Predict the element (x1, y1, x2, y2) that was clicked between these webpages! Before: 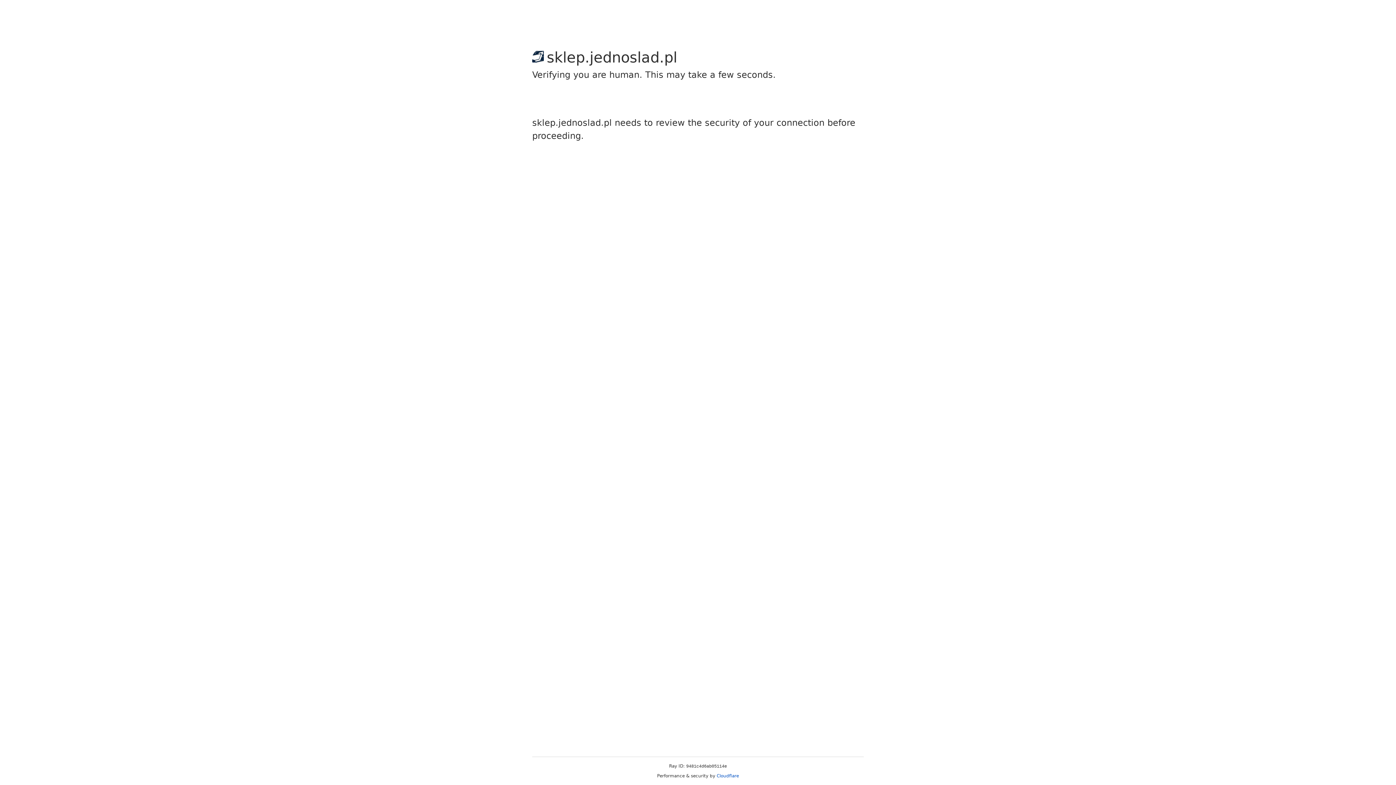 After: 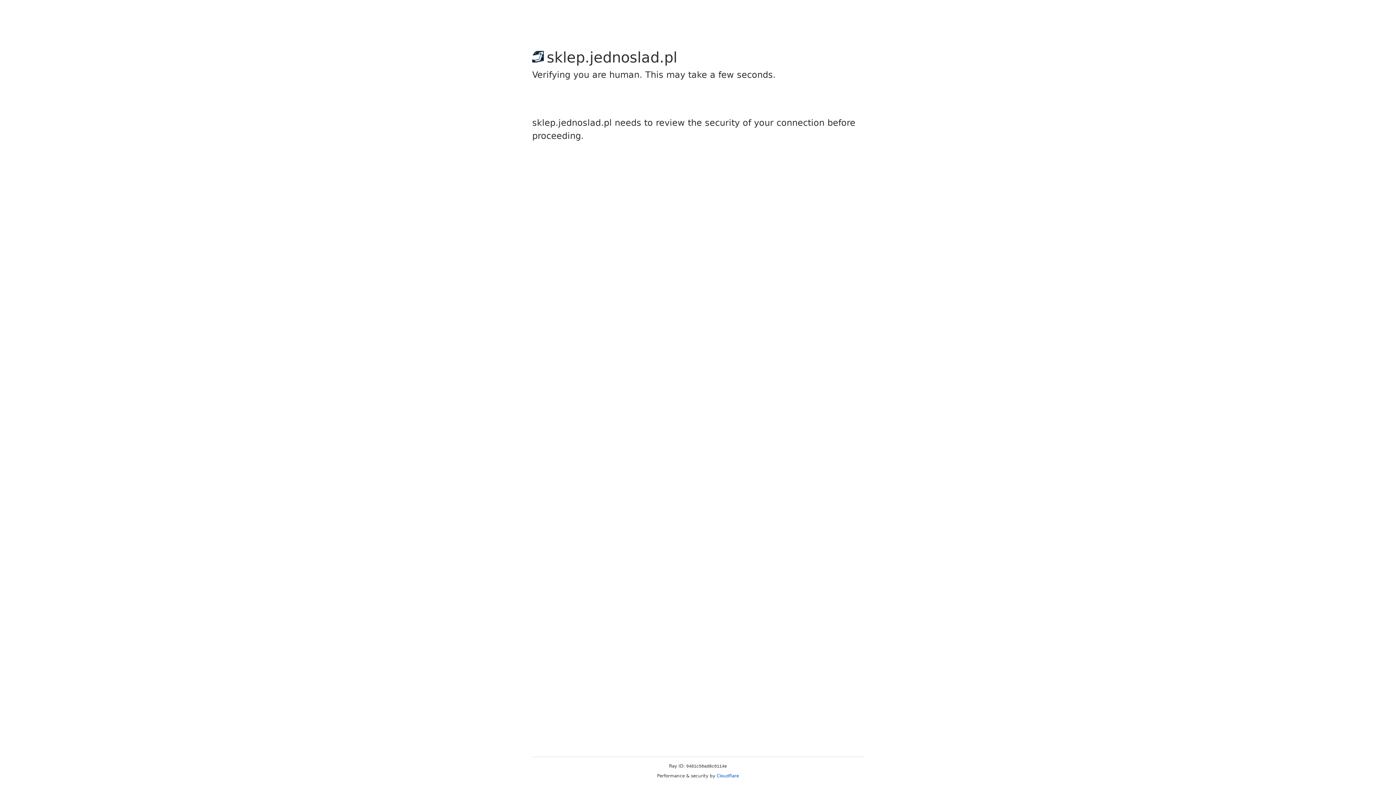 Action: label: Cloudflare bbox: (716, 773, 739, 778)